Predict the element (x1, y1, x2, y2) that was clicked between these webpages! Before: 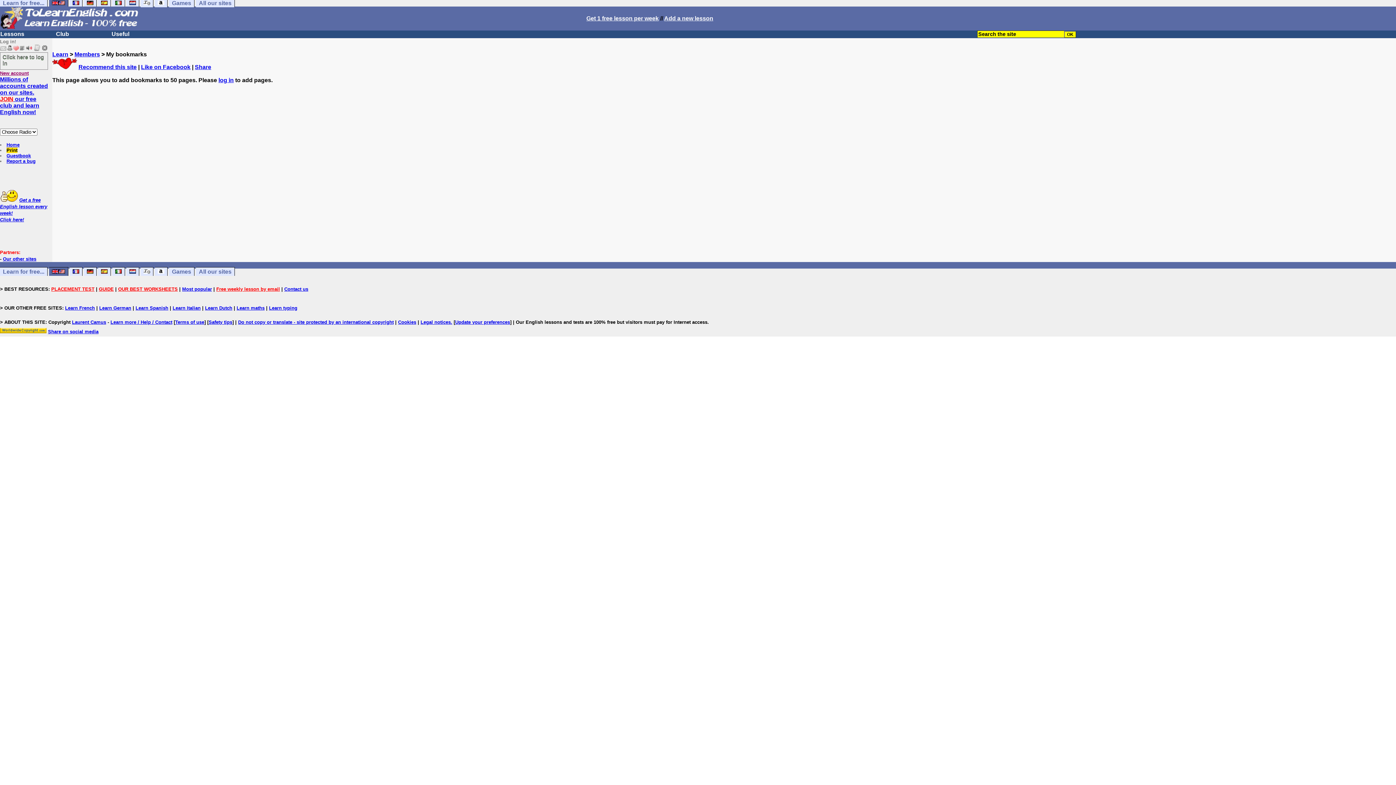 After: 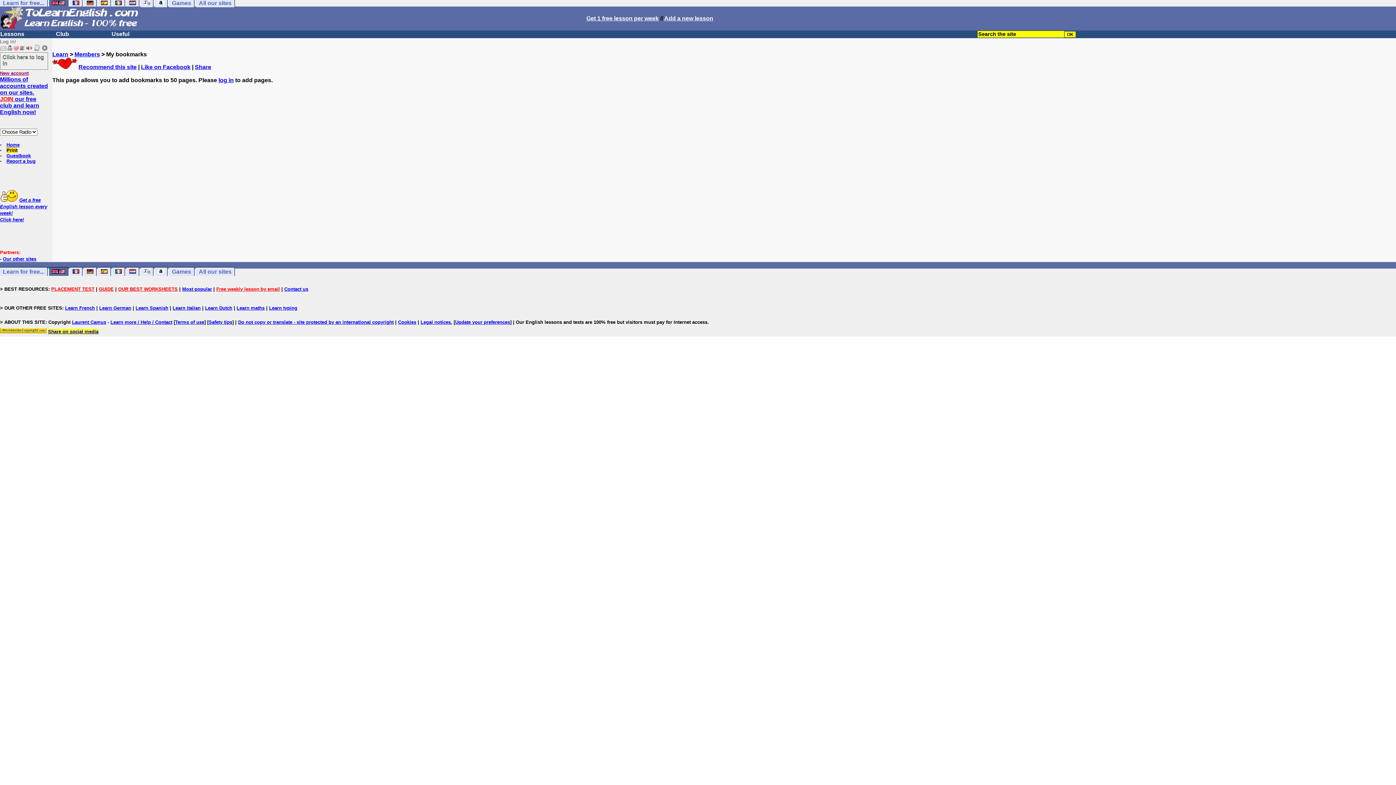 Action: bbox: (48, 329, 98, 334) label: Share on social media